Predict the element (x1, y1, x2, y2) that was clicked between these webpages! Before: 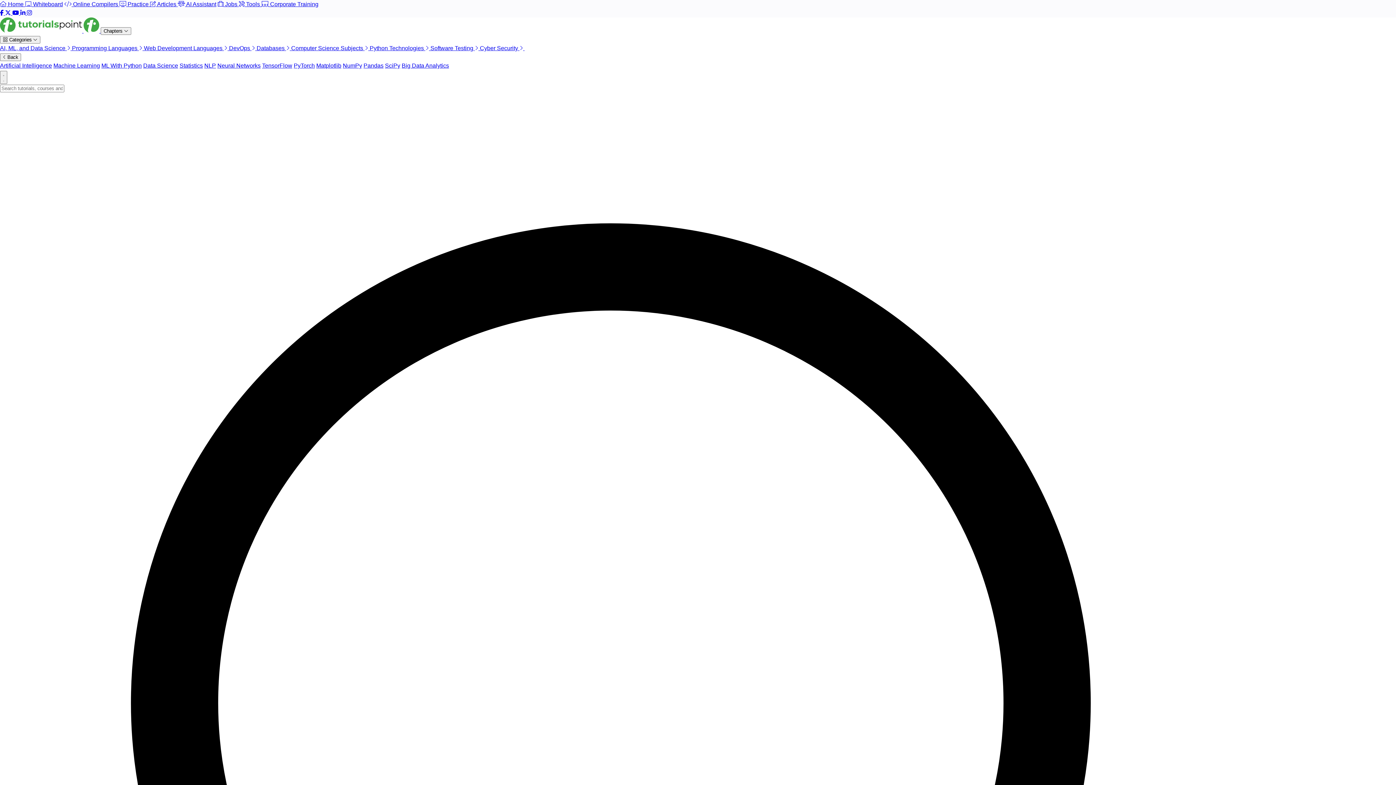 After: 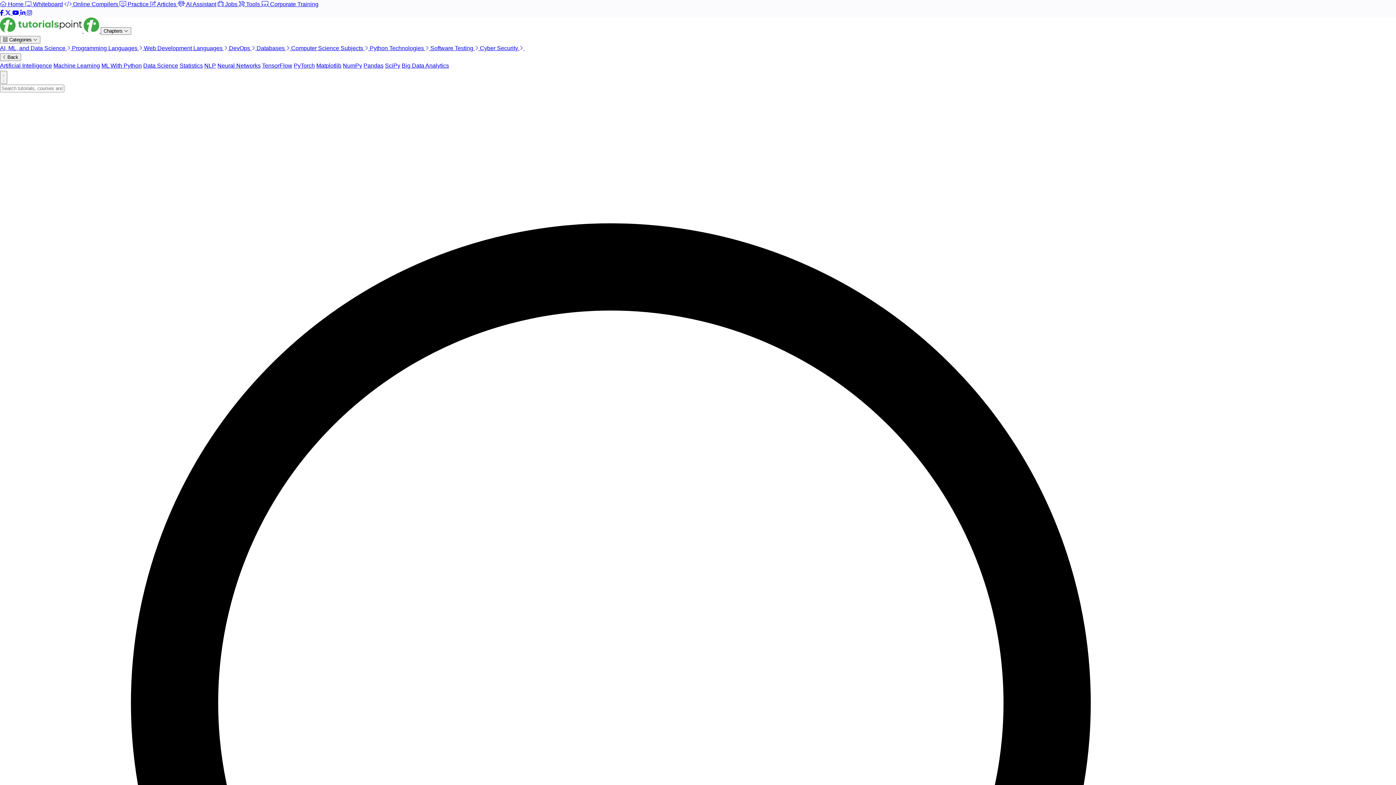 Action: bbox: (5, 9, 12, 16) label: Connect with us on X